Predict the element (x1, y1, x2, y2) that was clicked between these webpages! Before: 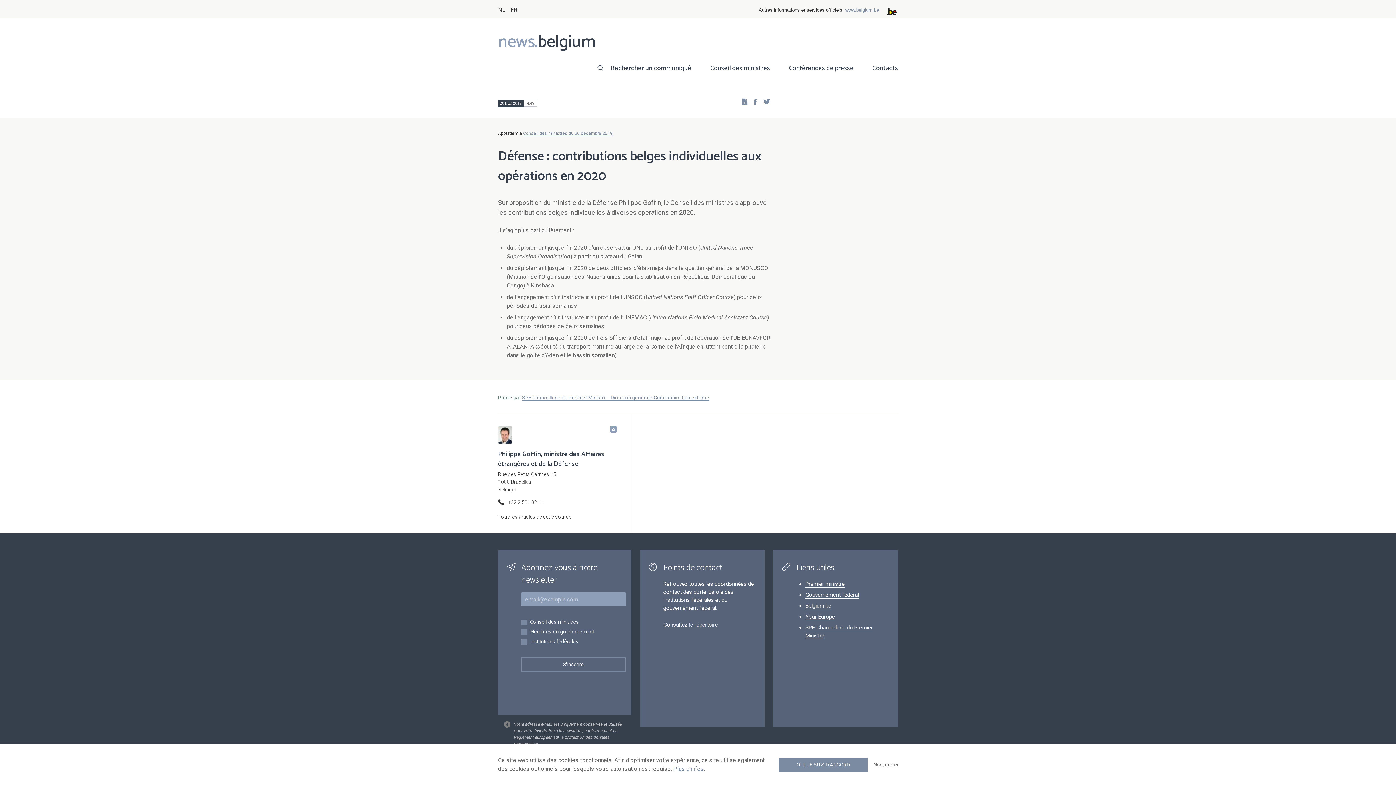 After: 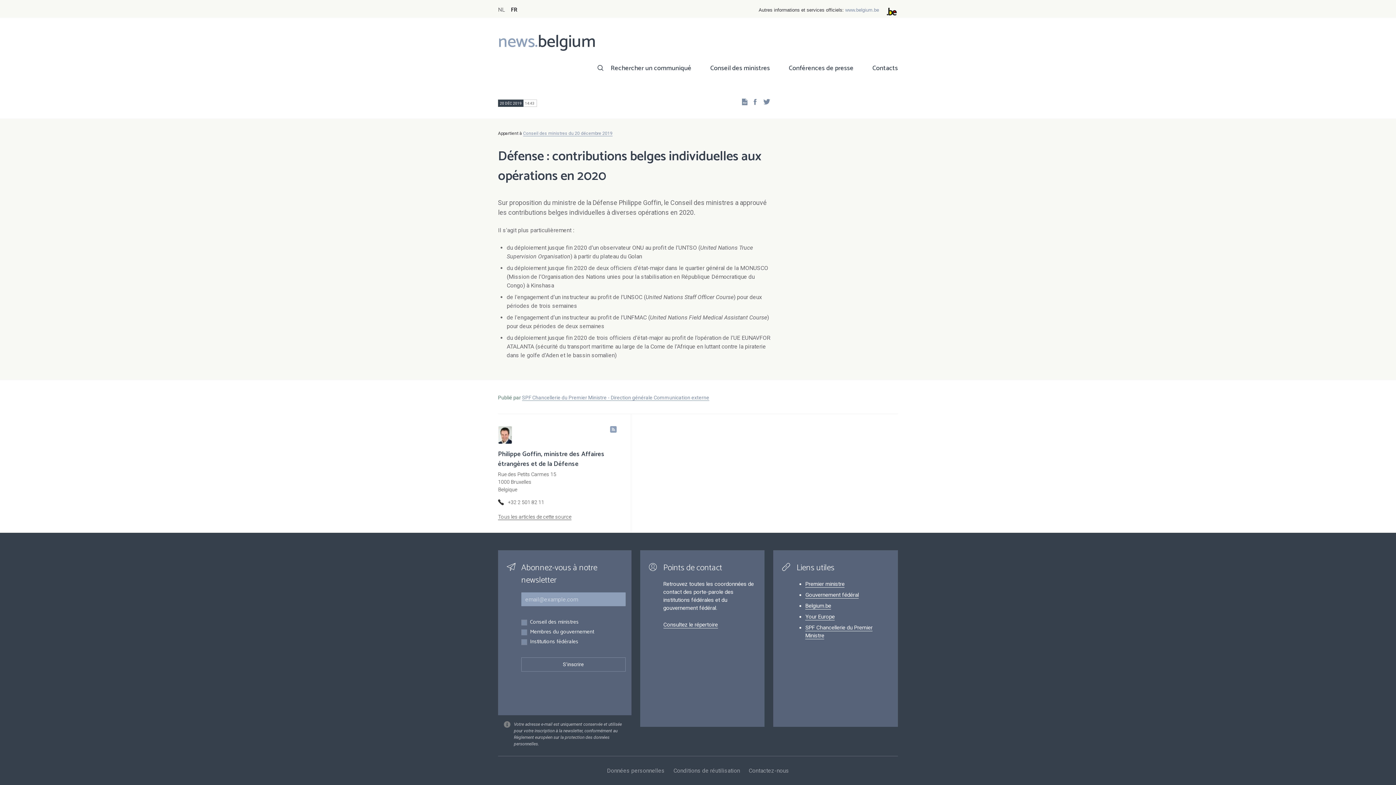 Action: bbox: (873, 762, 898, 768) label: Non, merci